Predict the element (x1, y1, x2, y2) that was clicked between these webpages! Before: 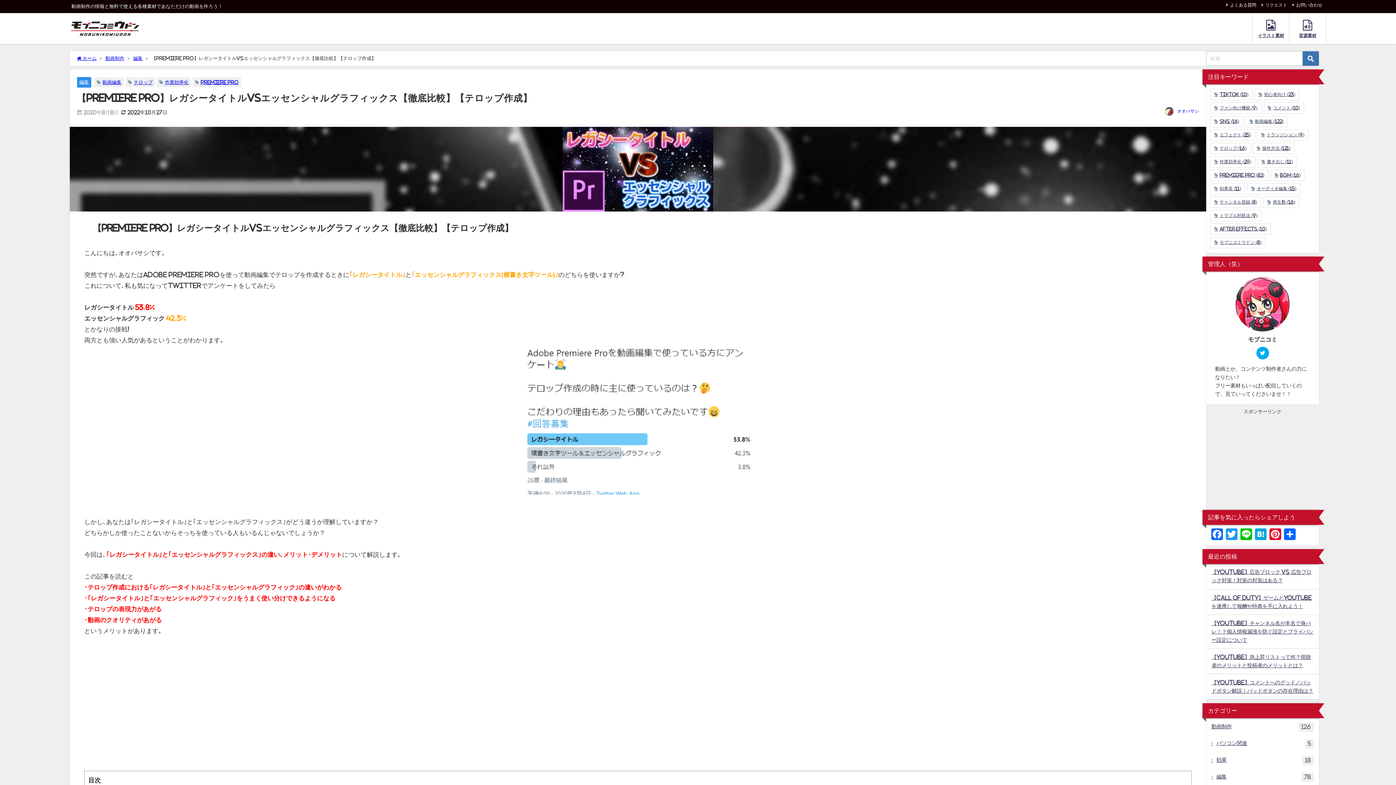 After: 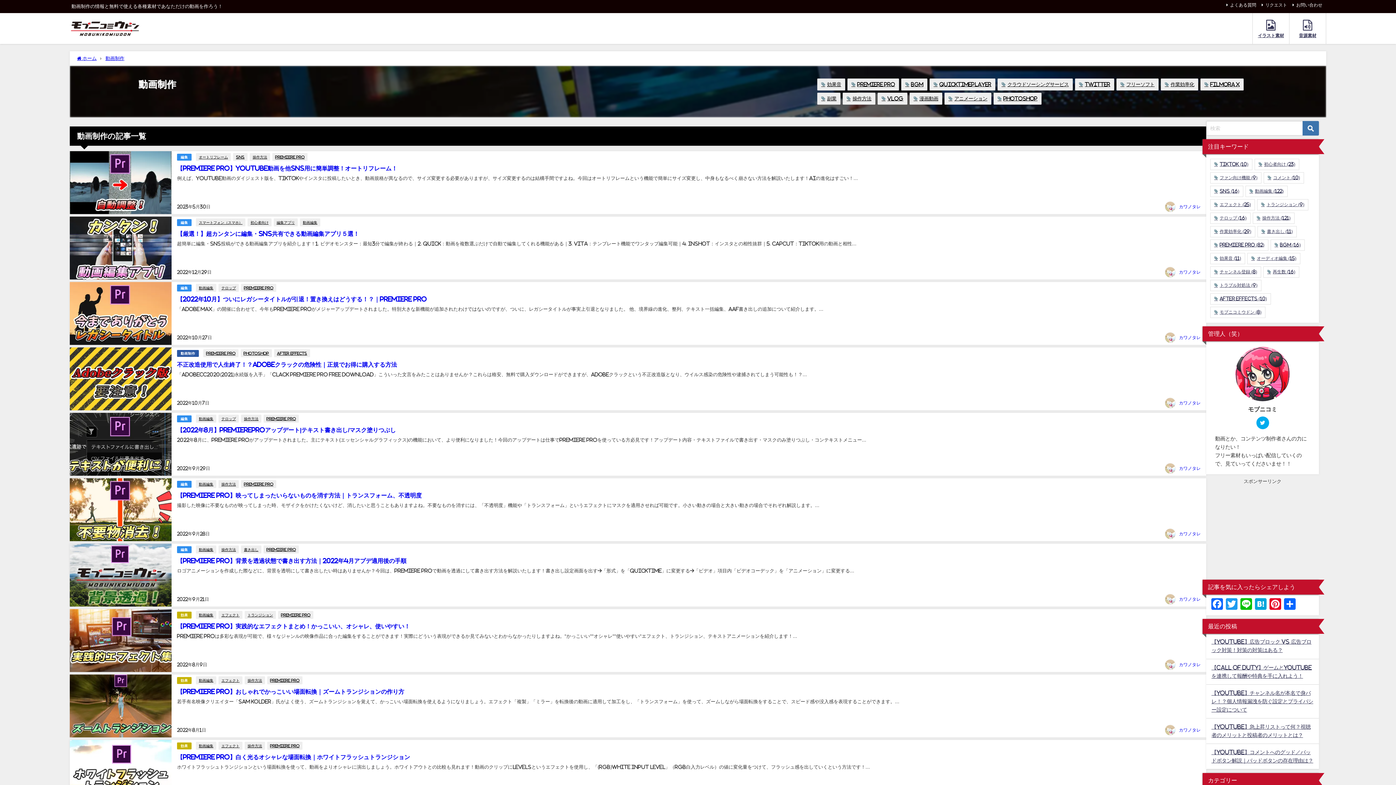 Action: label: 動画制作
126 bbox: (1206, 718, 1319, 735)